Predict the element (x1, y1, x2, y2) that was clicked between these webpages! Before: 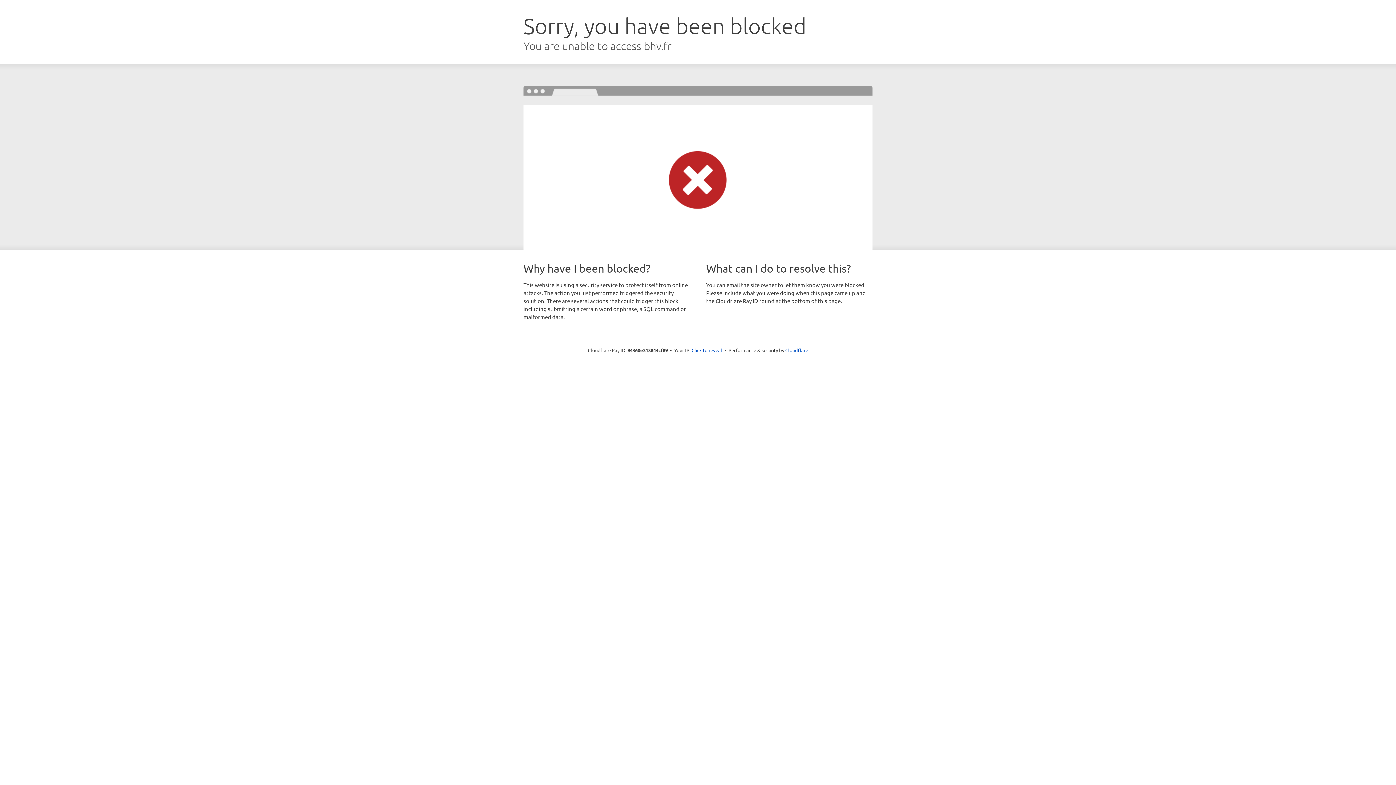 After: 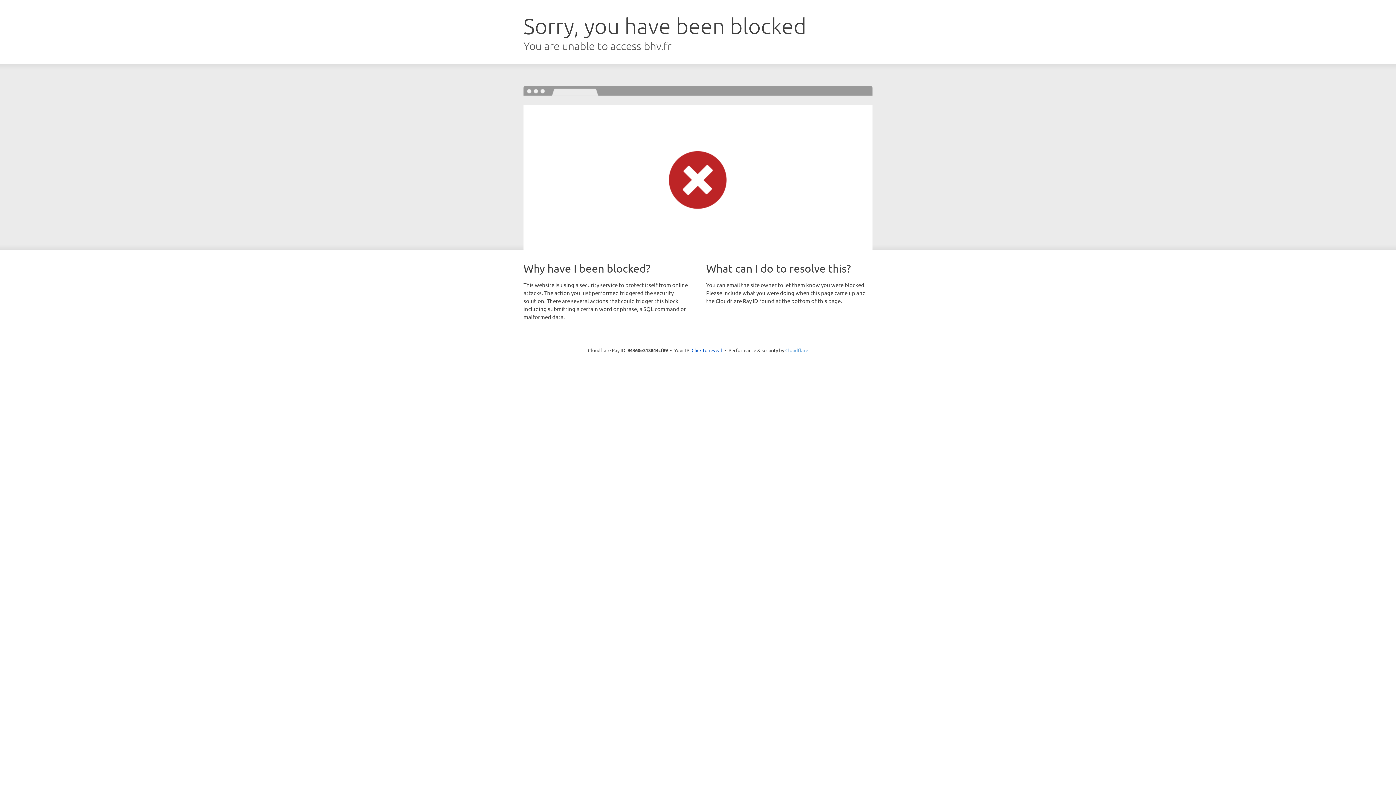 Action: bbox: (785, 347, 808, 353) label: Cloudflare